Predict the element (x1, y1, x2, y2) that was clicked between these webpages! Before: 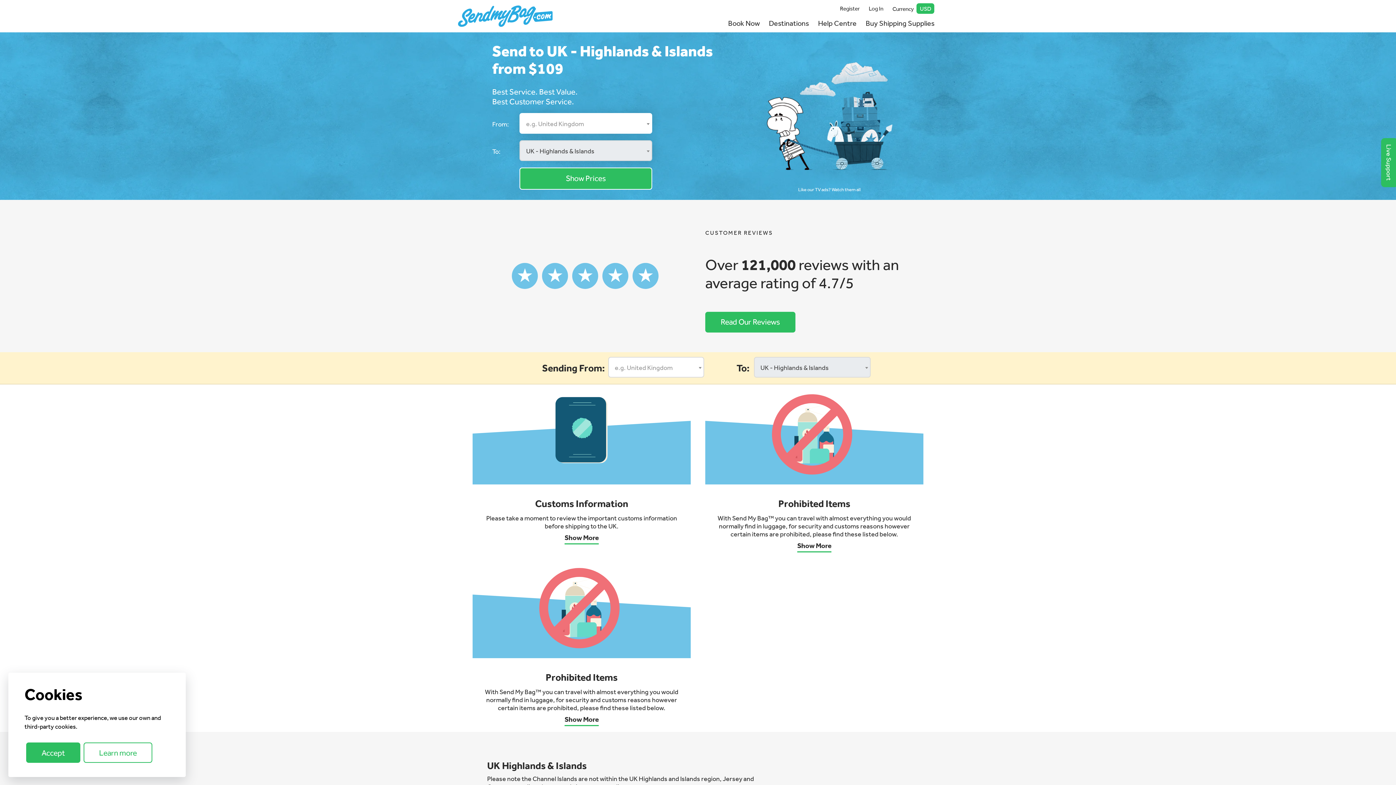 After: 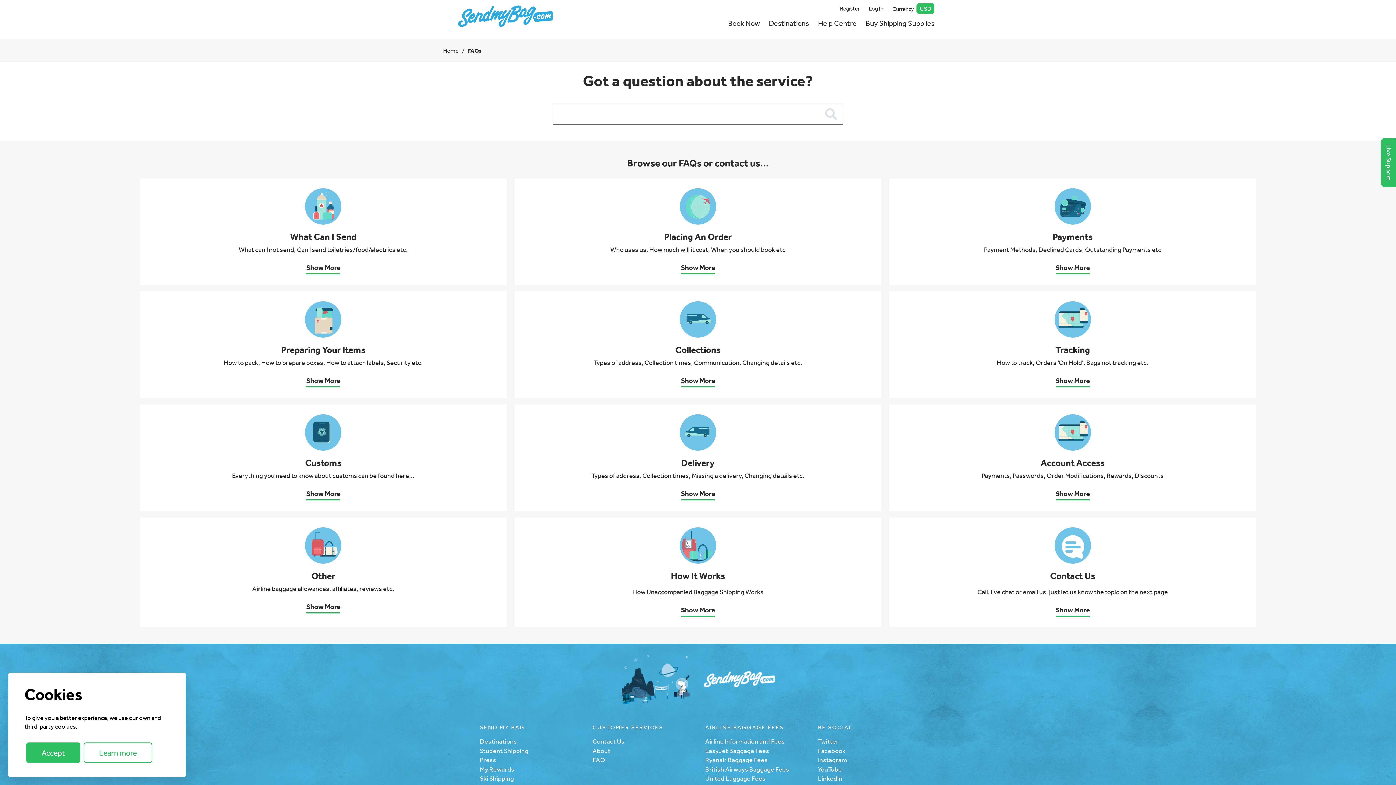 Action: bbox: (814, 17, 860, 29) label: Help Centre